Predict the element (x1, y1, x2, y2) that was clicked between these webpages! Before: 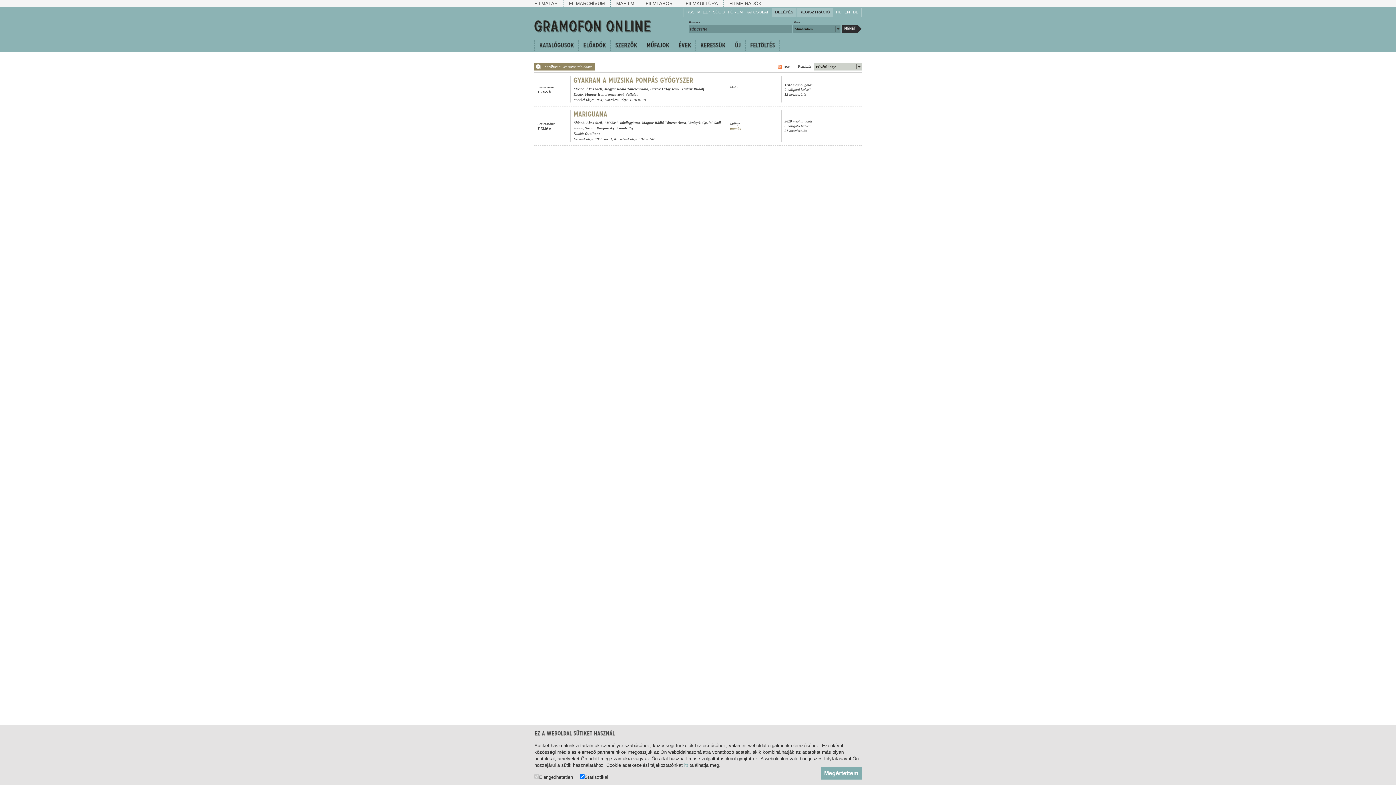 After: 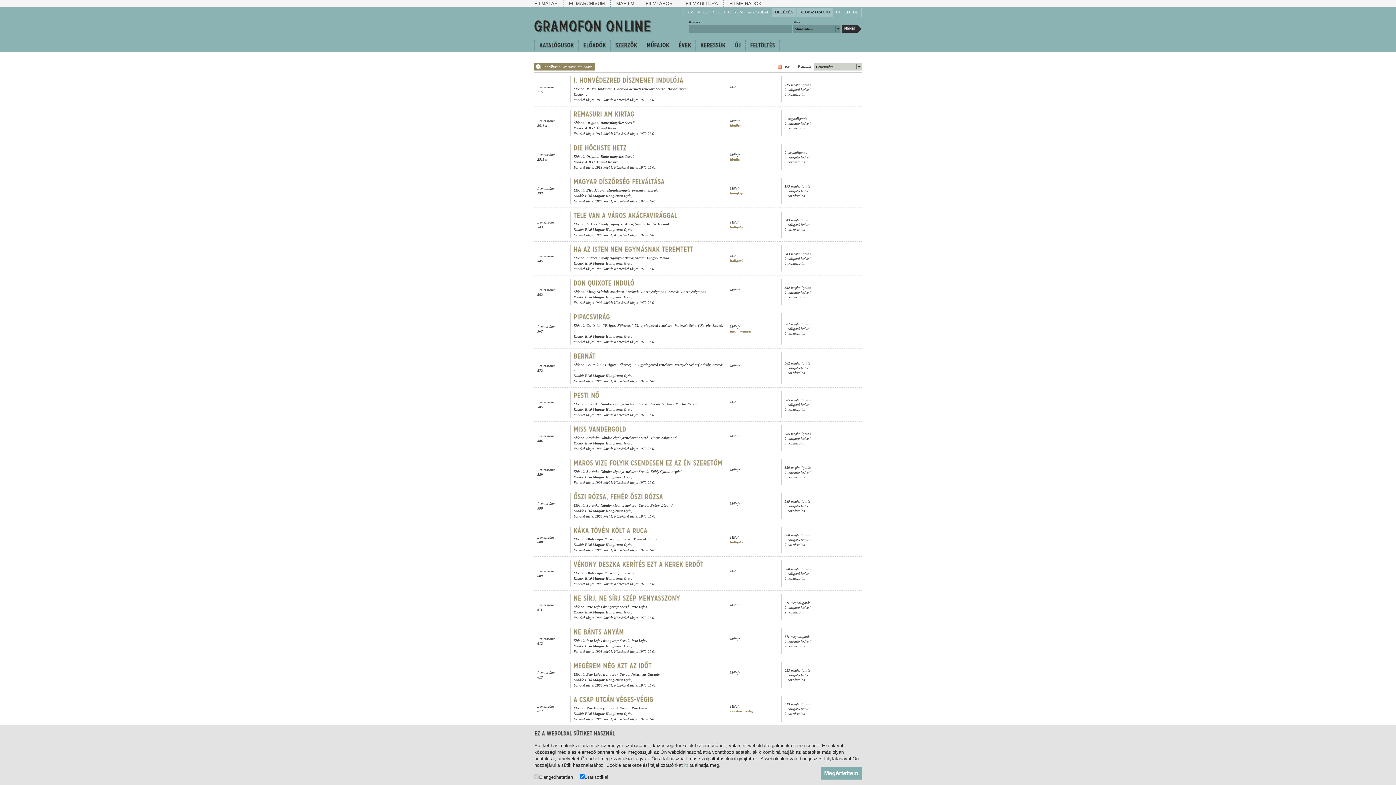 Action: label: KERESSÜK bbox: (695, 39, 730, 51)